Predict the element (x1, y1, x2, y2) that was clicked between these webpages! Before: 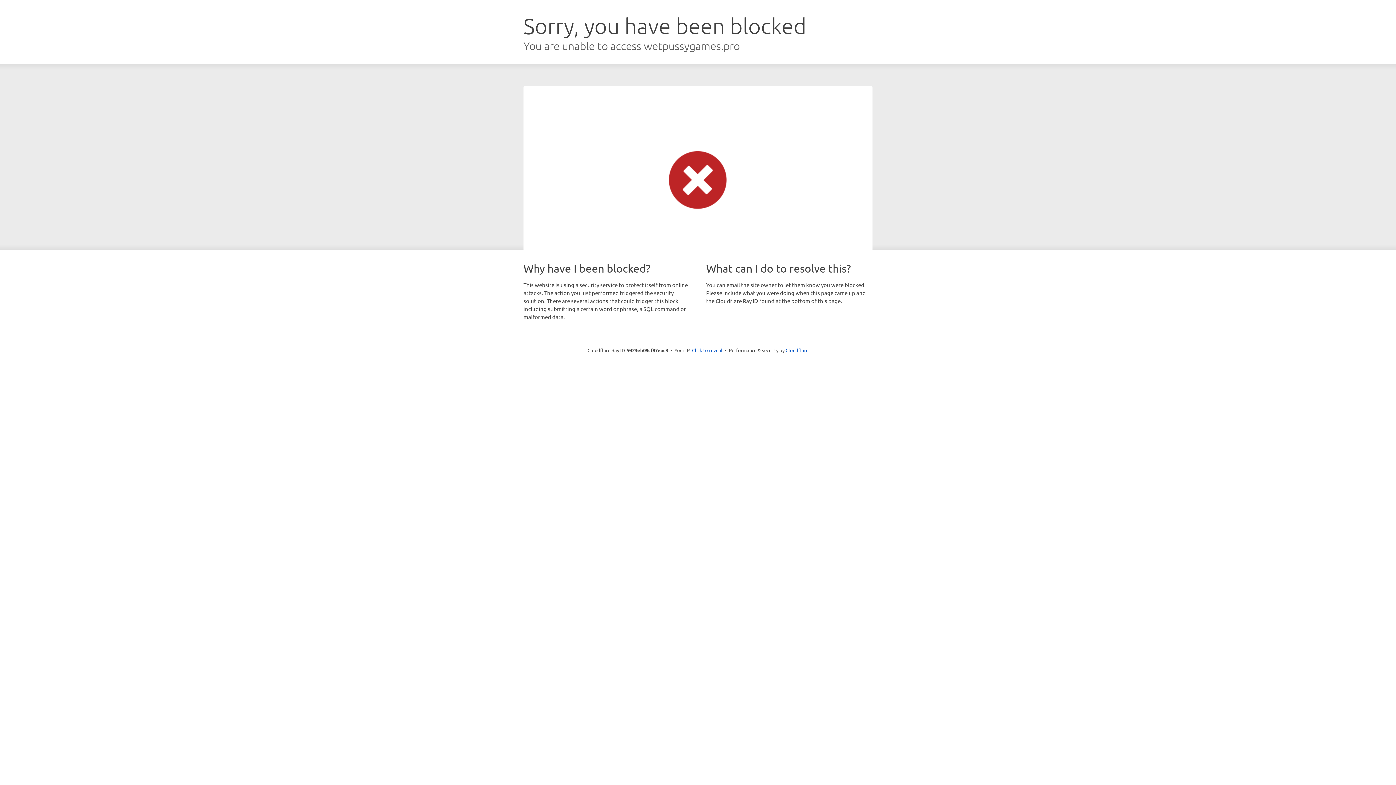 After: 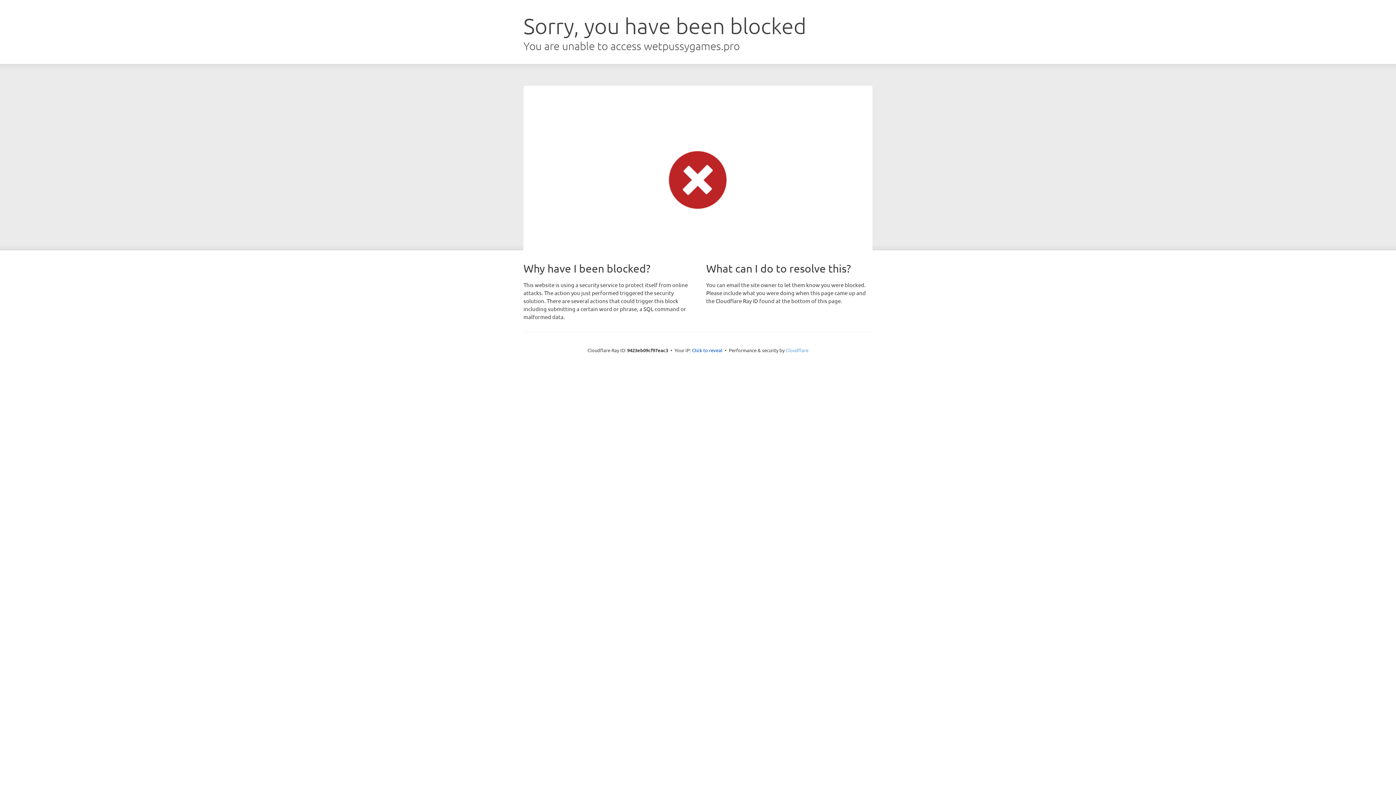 Action: bbox: (785, 347, 808, 353) label: Cloudflare